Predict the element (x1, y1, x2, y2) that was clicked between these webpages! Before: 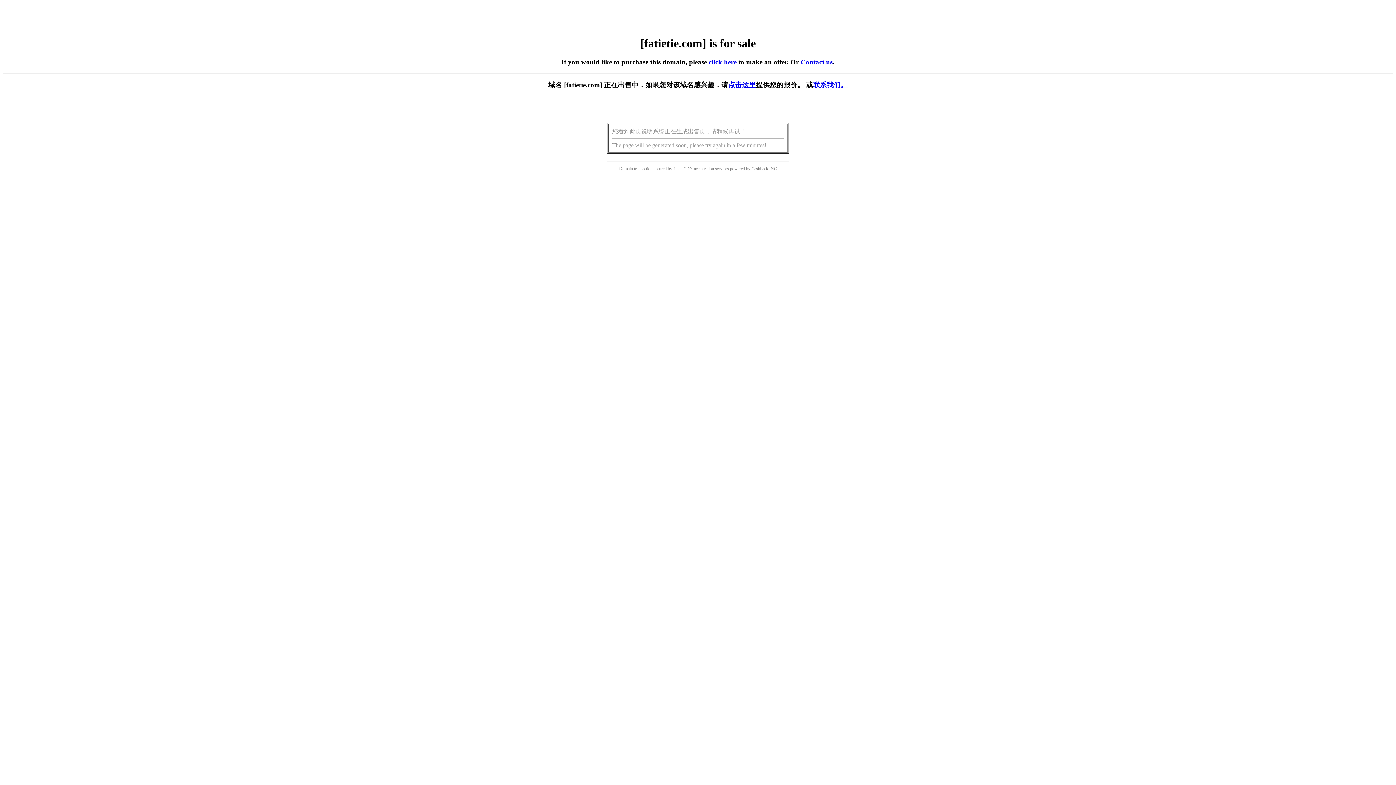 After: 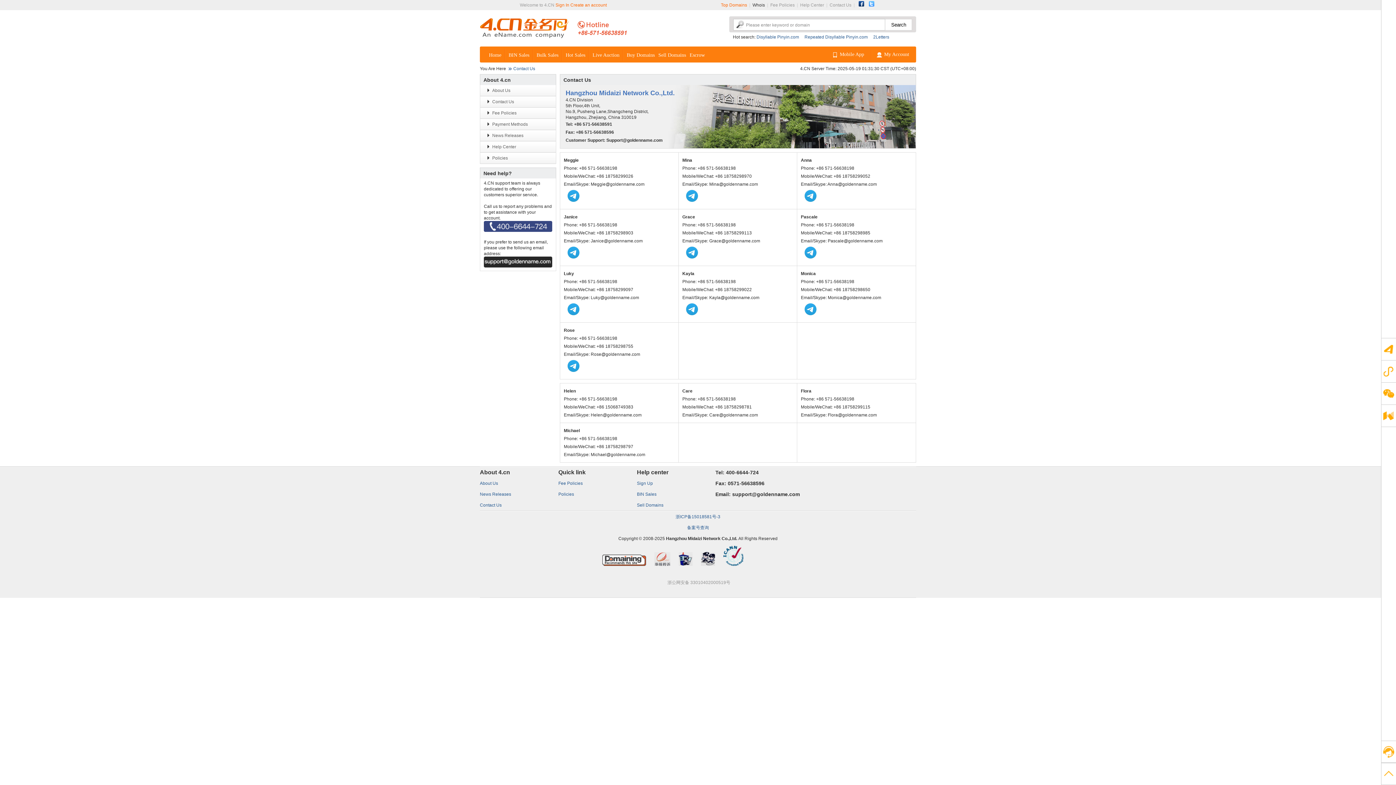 Action: bbox: (800, 58, 832, 65) label: Contact us